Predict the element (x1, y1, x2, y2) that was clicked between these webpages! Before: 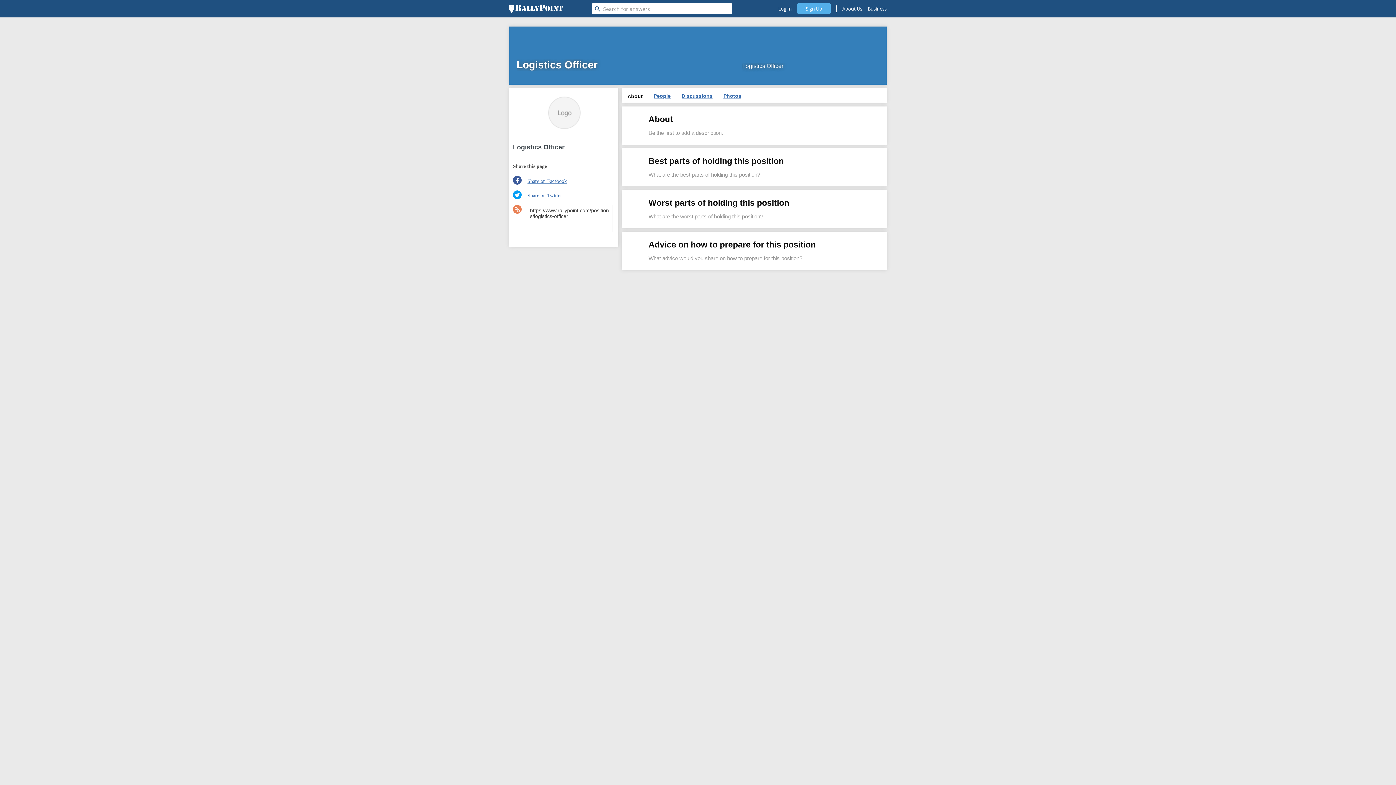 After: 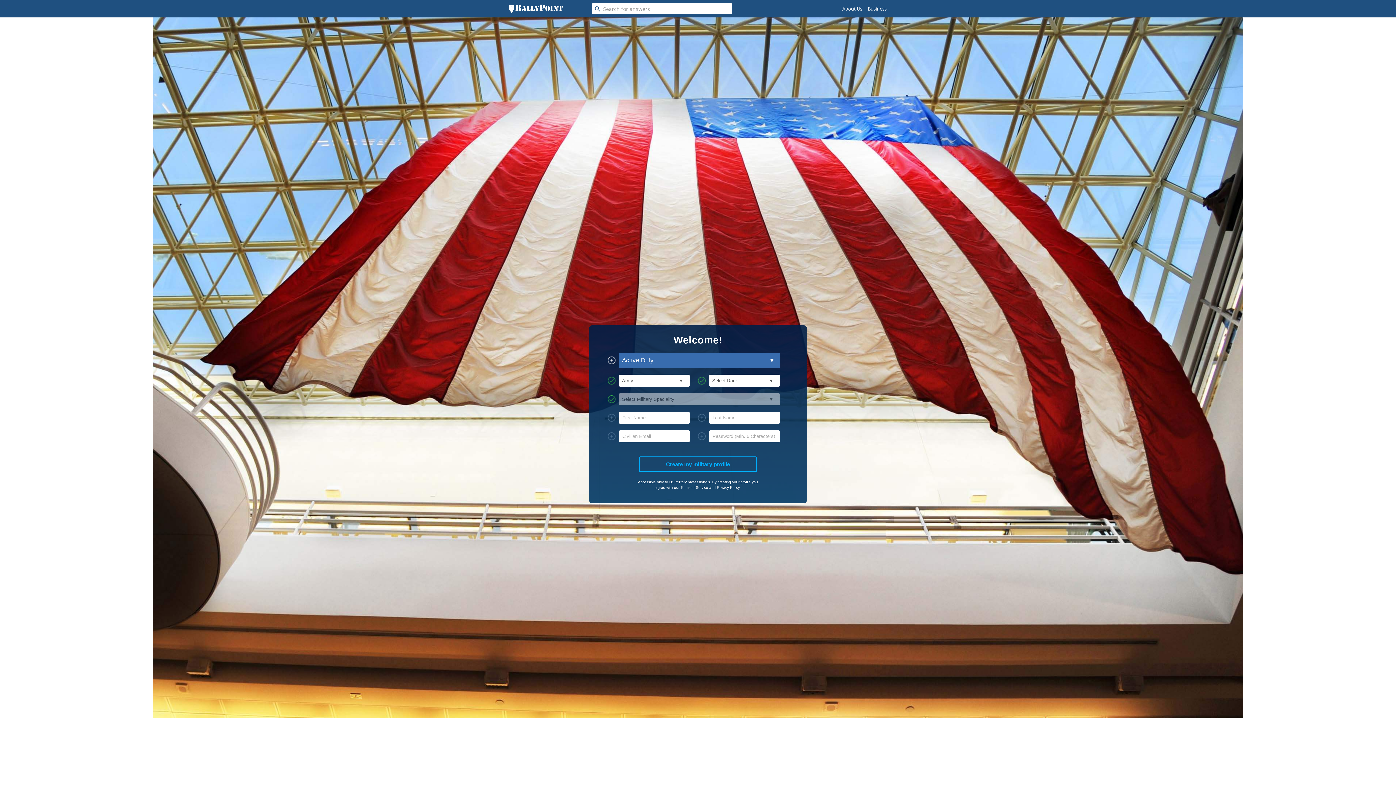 Action: bbox: (797, 3, 830, 13) label: Sign Up